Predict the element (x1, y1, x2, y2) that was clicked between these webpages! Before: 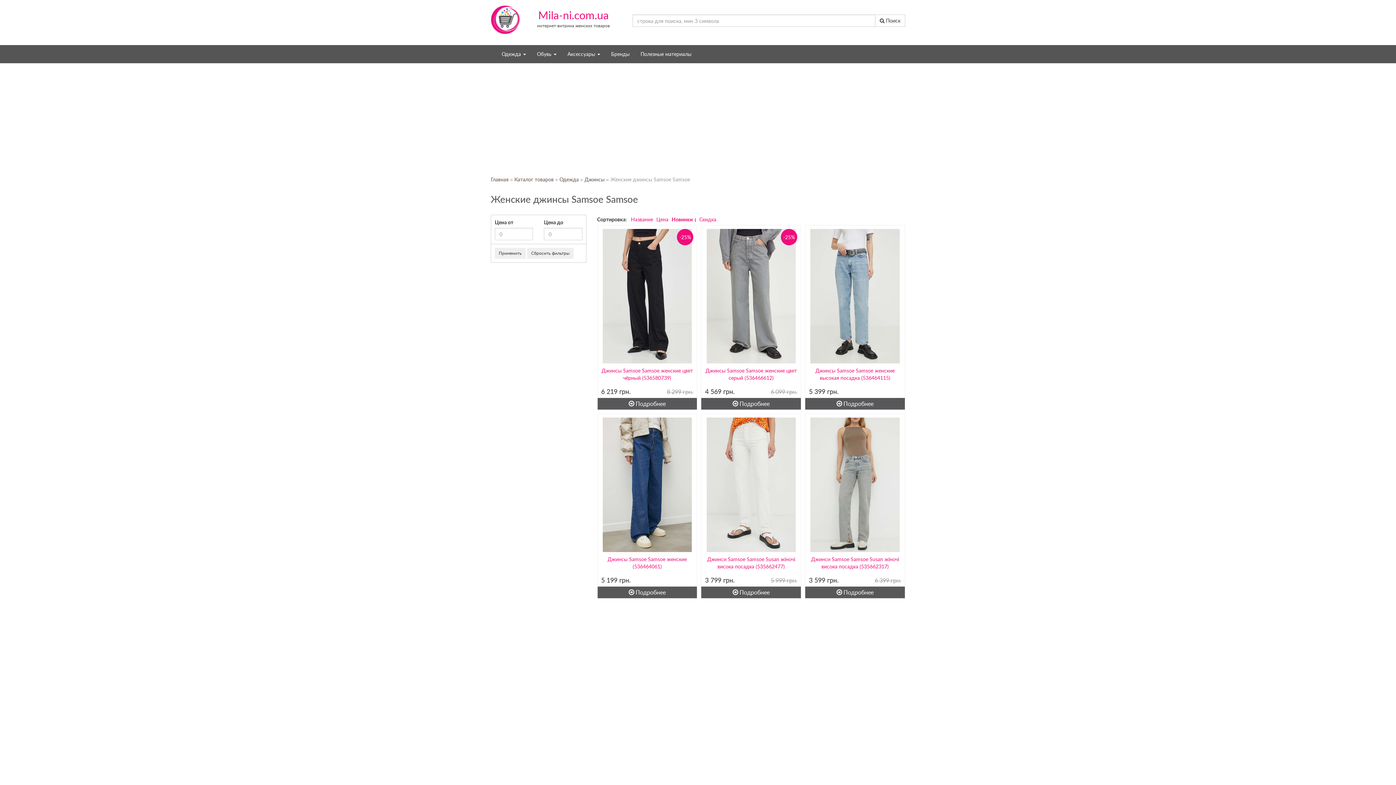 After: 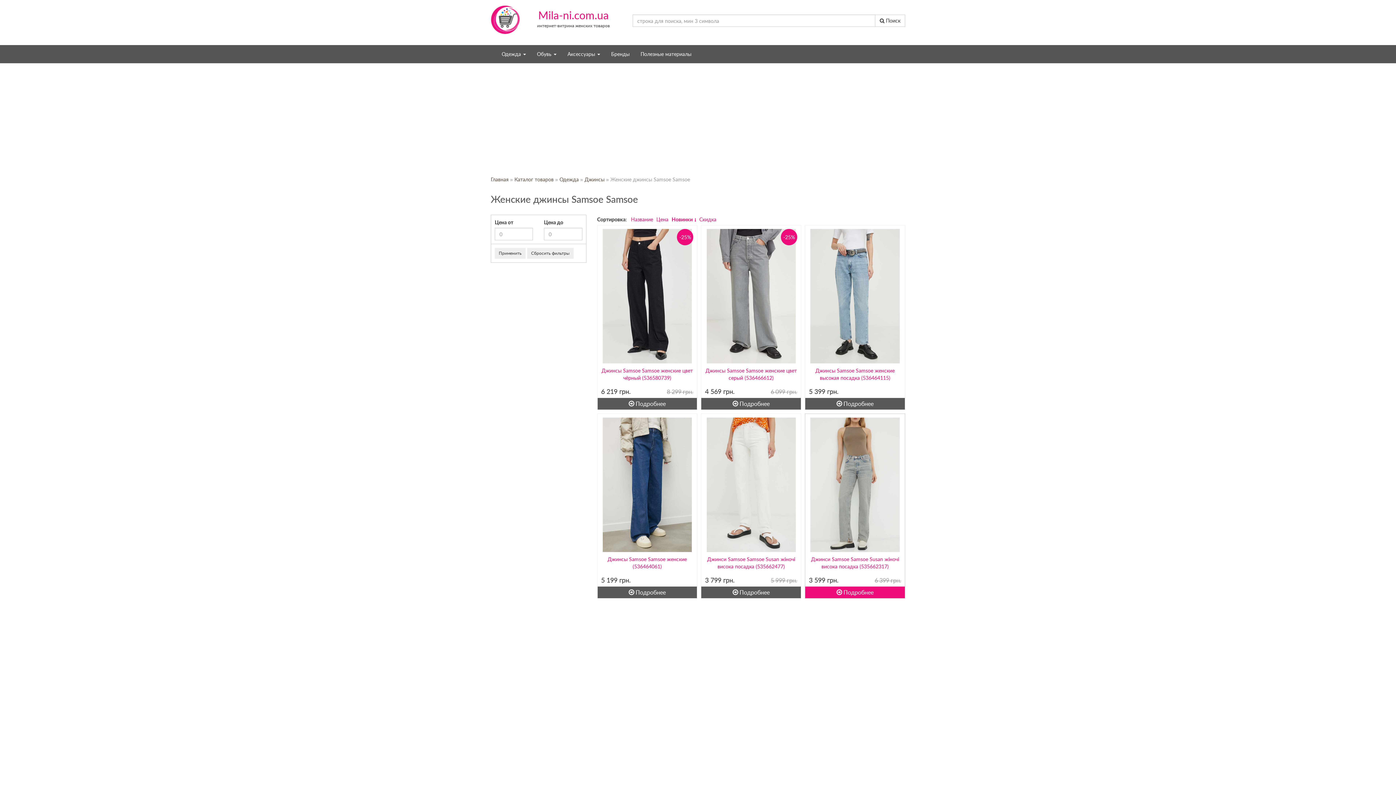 Action: label:  Подробнее bbox: (805, 586, 905, 598)